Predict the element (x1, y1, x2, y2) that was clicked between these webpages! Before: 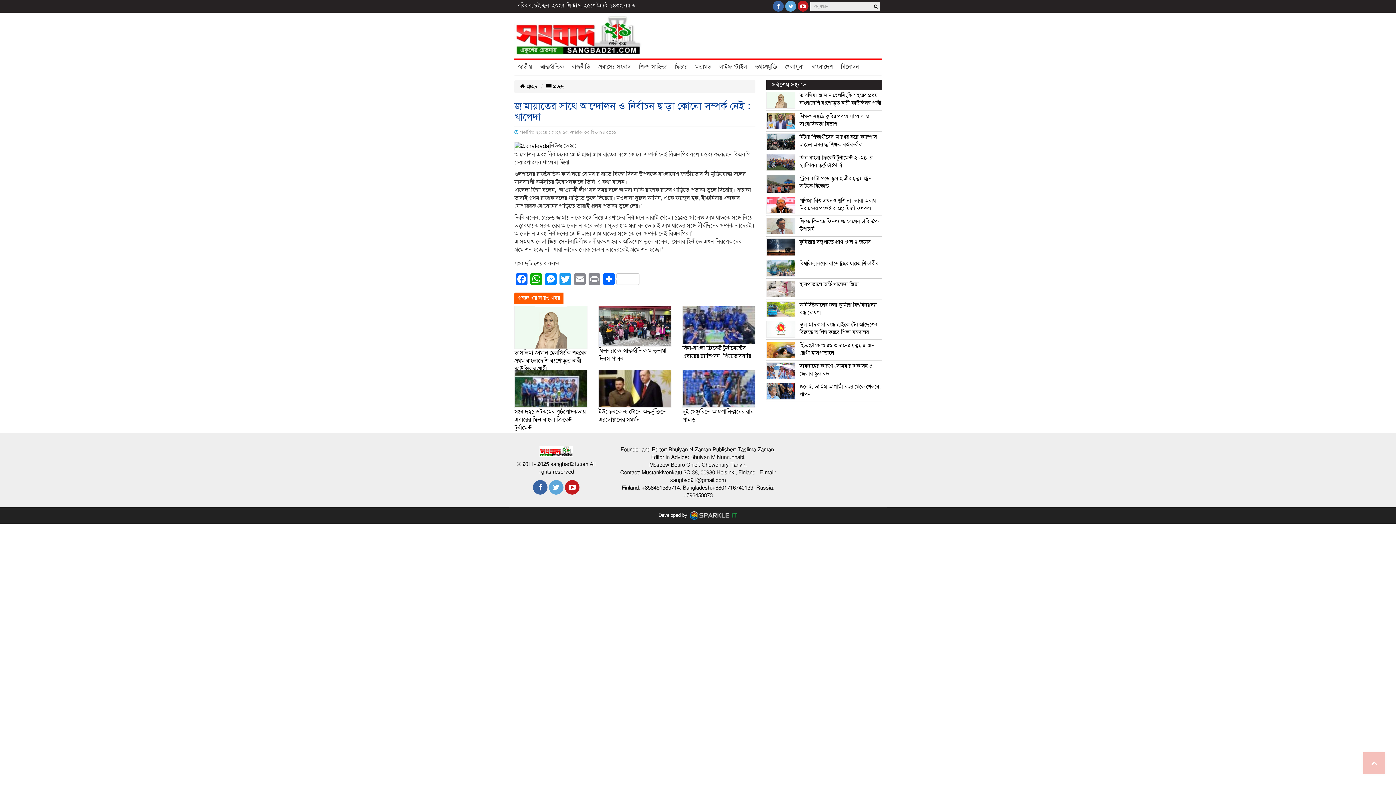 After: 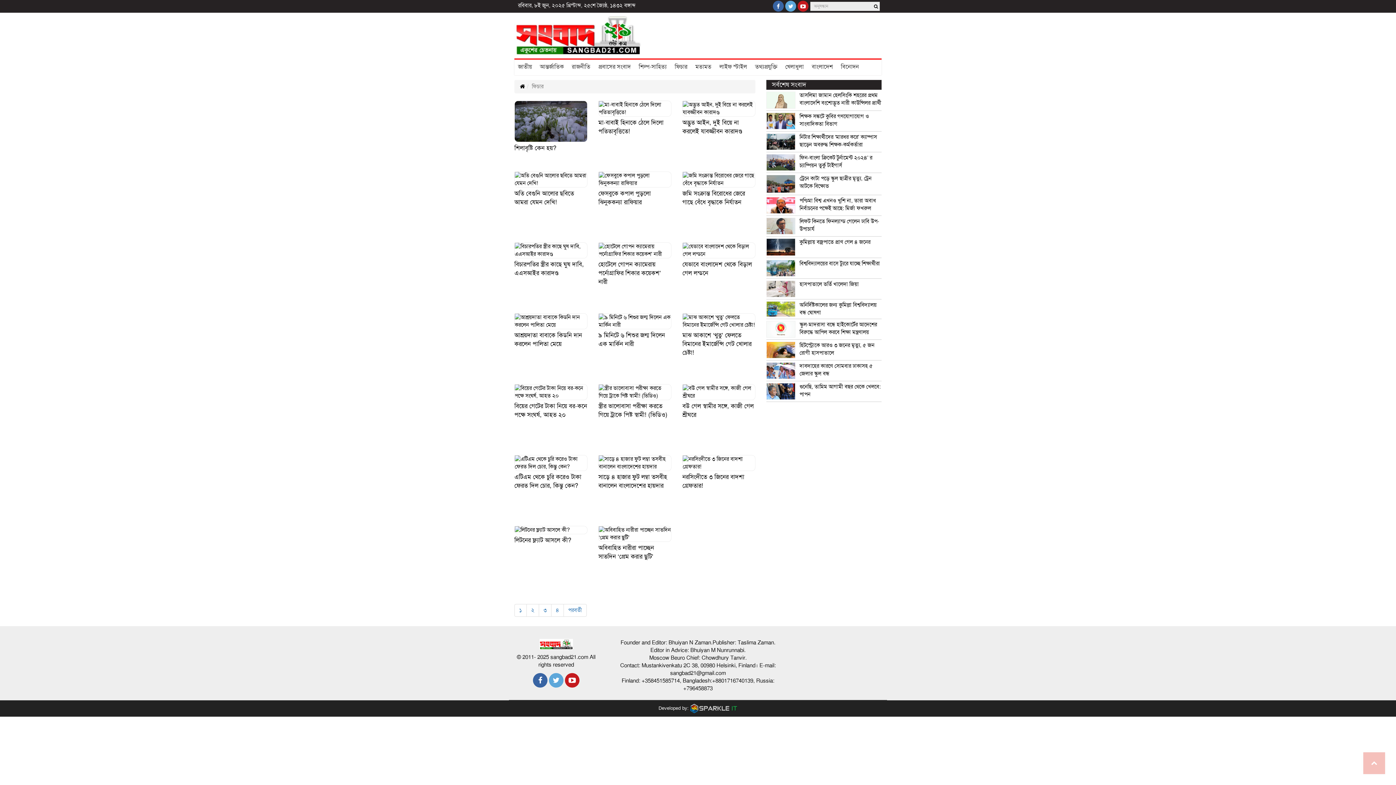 Action: label: ফিচার bbox: (671, 59, 692, 74)